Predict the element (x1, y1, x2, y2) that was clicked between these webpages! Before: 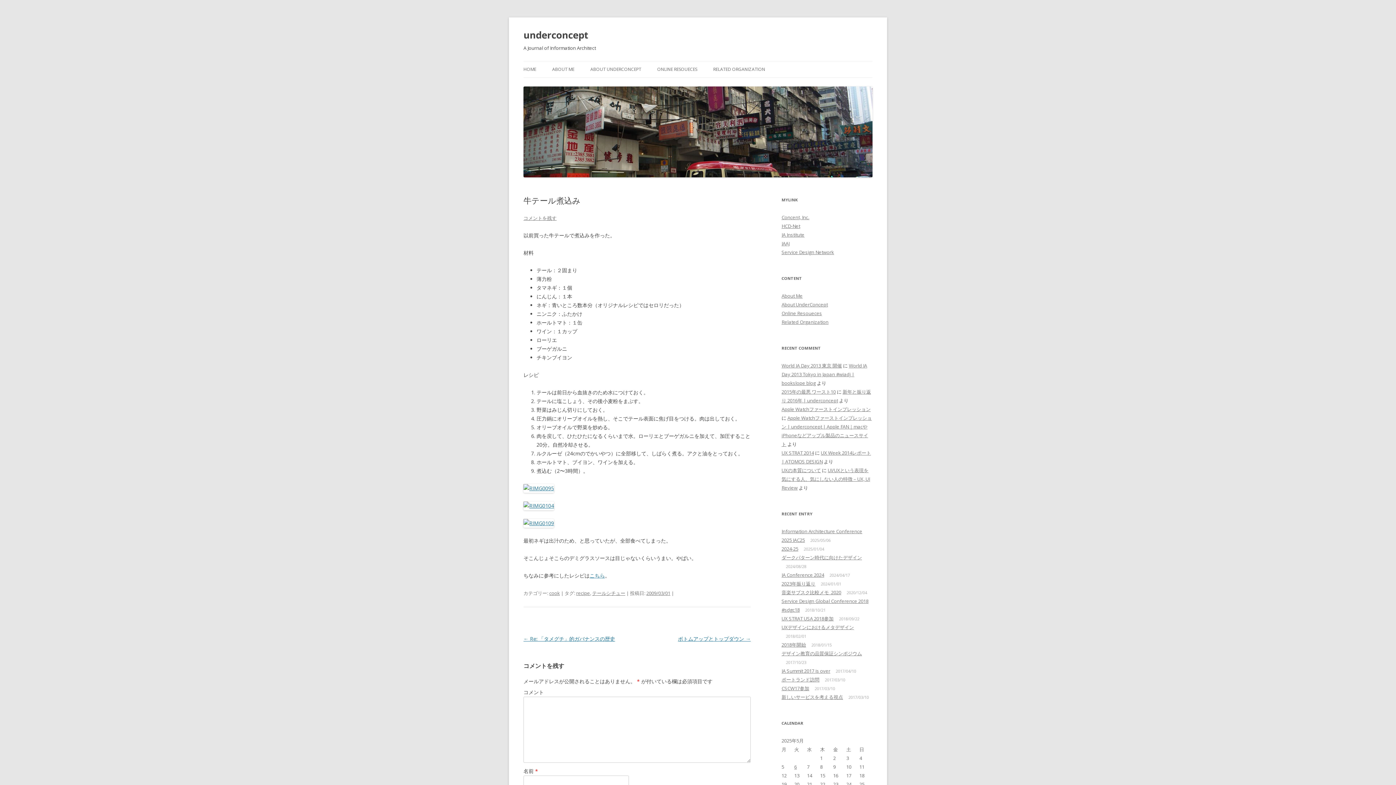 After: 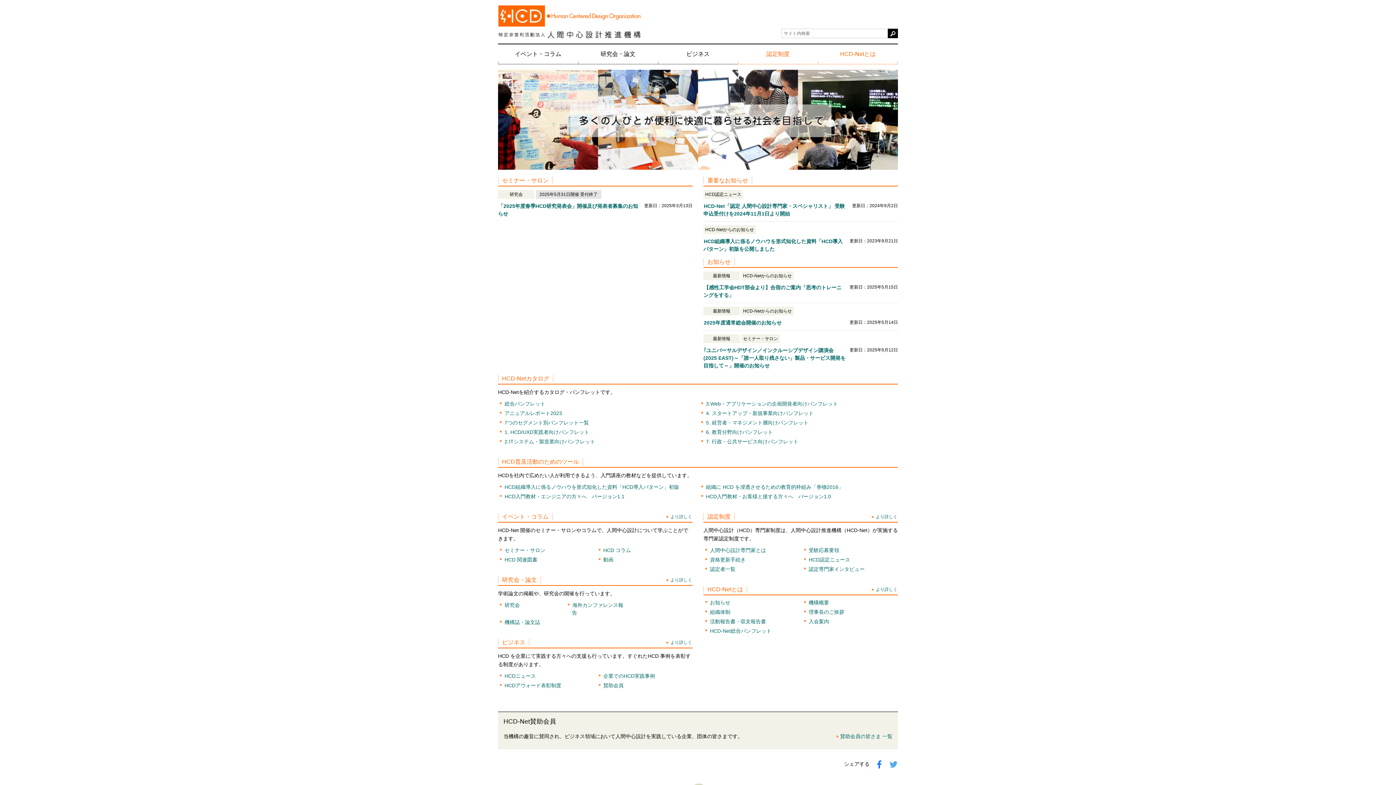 Action: label: HCD-Net bbox: (781, 222, 800, 229)